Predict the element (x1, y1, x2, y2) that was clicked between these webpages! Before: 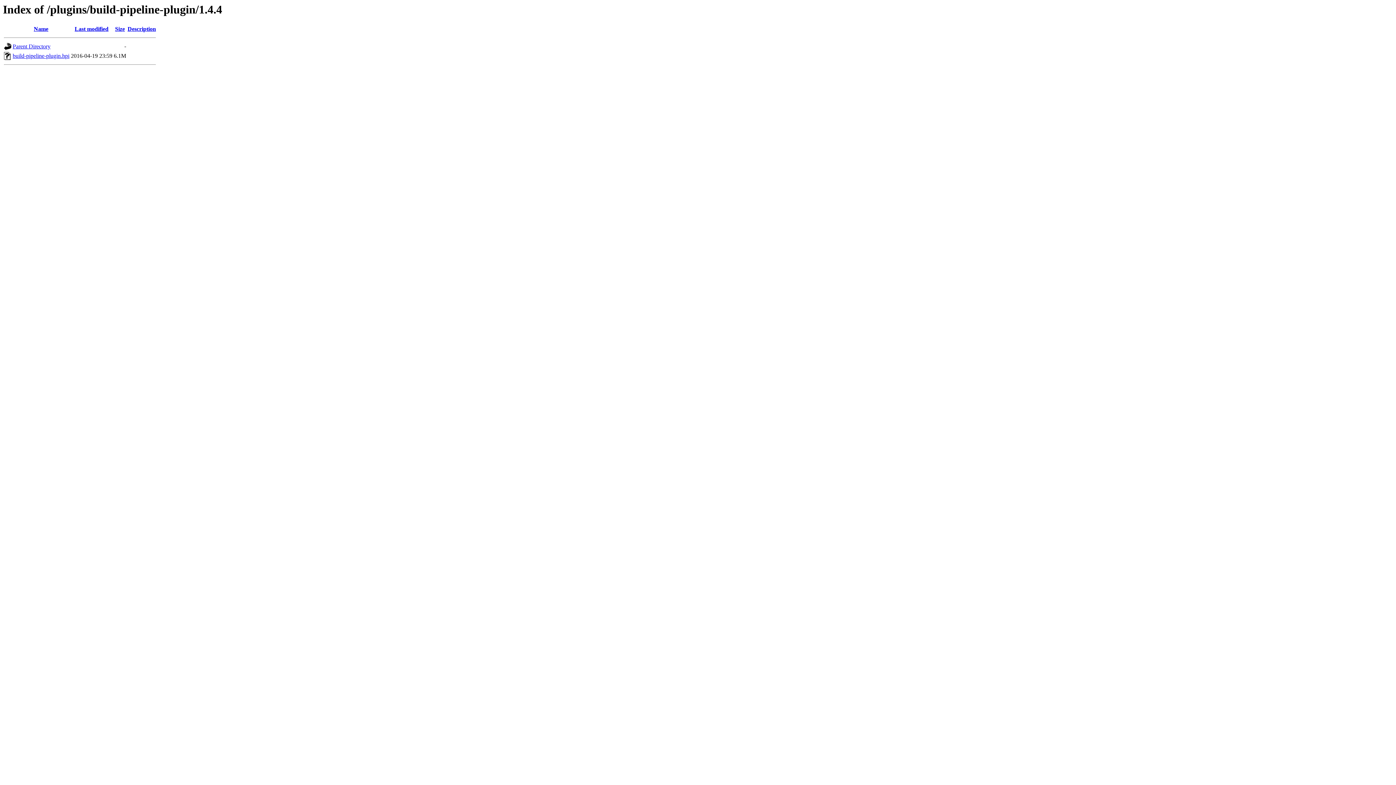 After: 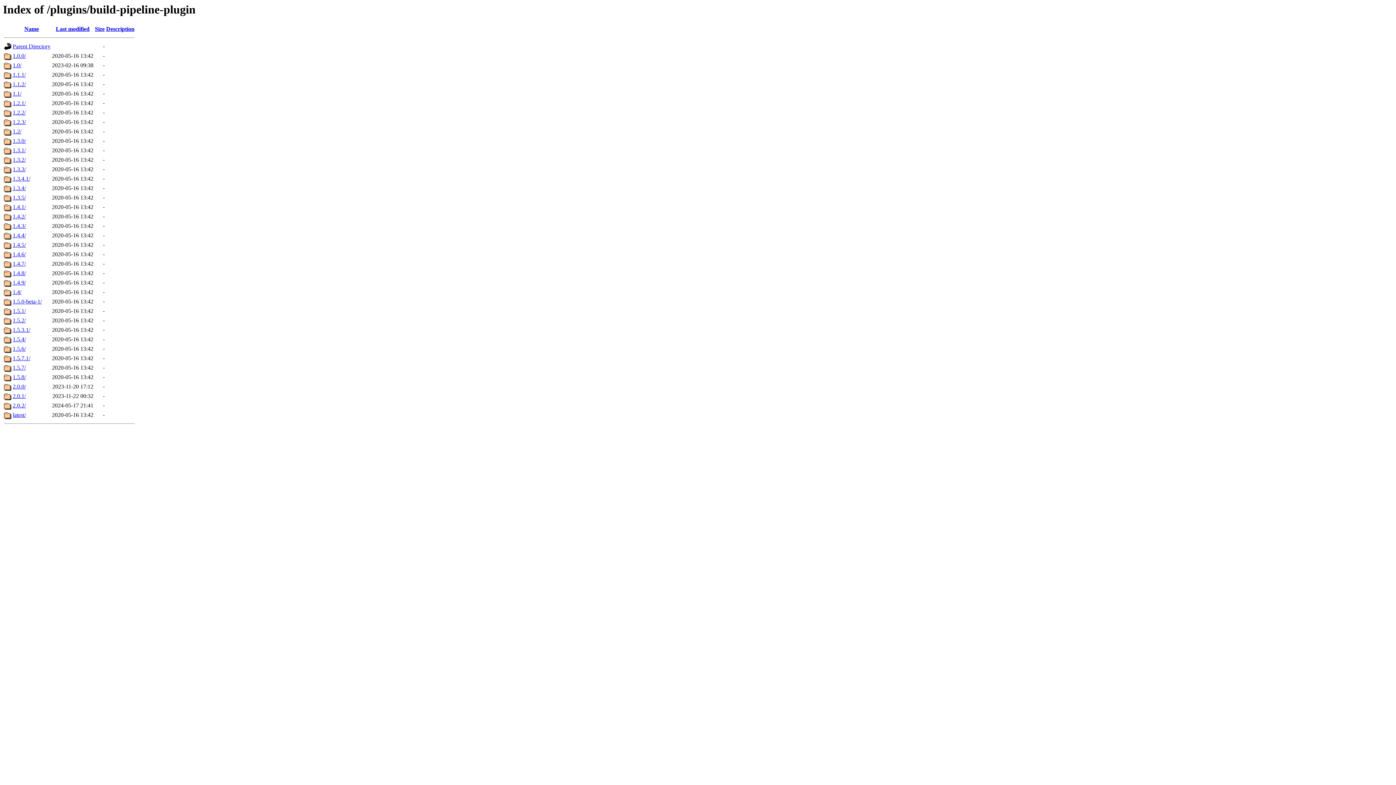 Action: label: Parent Directory bbox: (12, 43, 50, 49)